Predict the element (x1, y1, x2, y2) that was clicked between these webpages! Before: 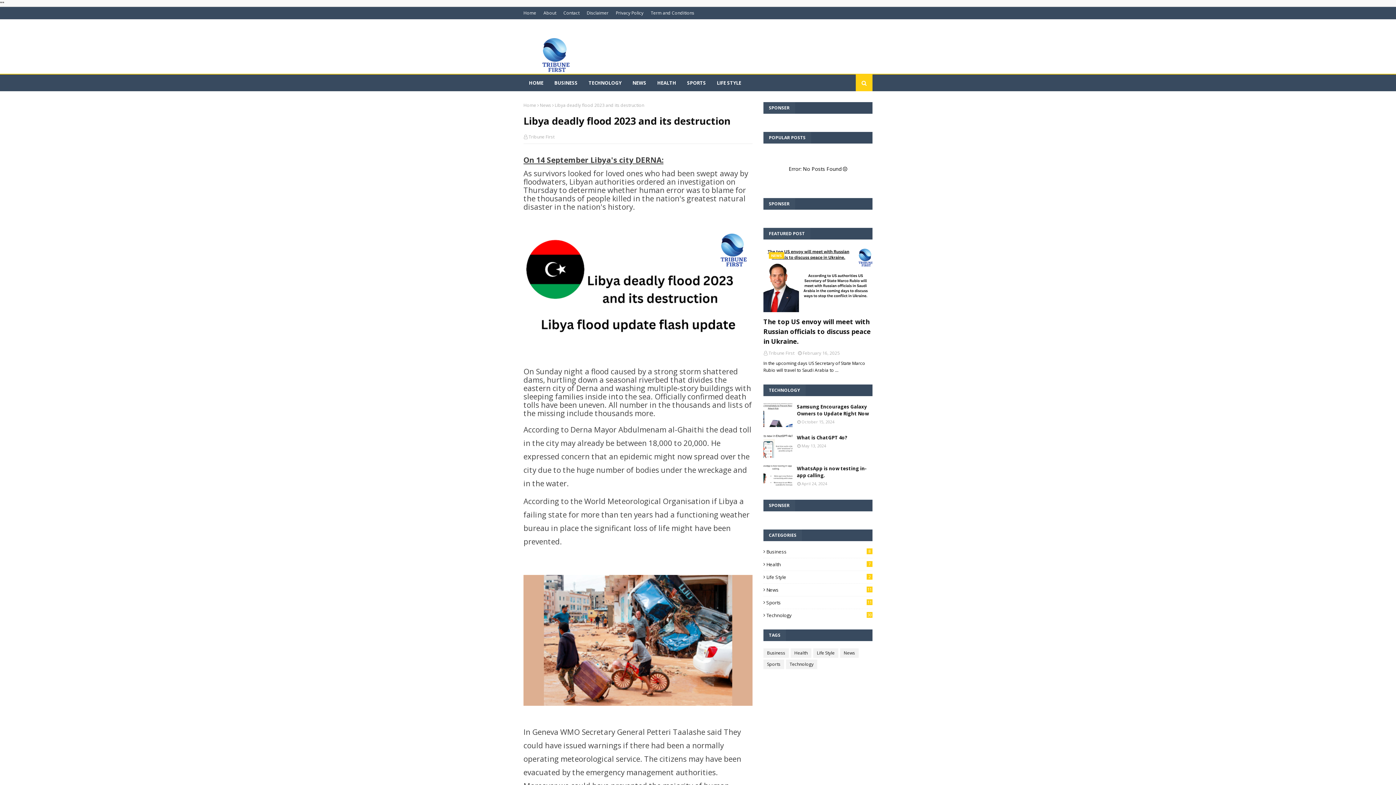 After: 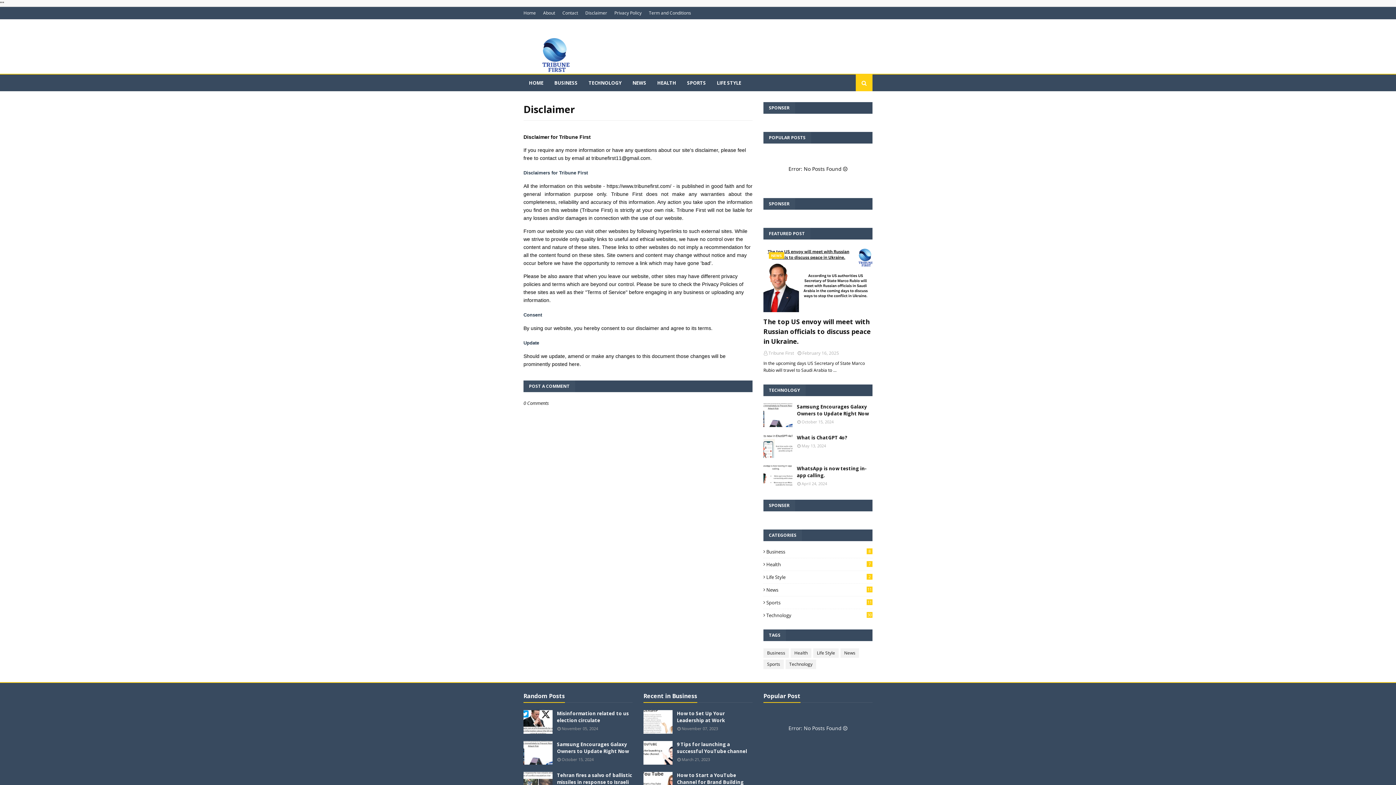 Action: label: Disclaimer bbox: (585, 6, 610, 19)